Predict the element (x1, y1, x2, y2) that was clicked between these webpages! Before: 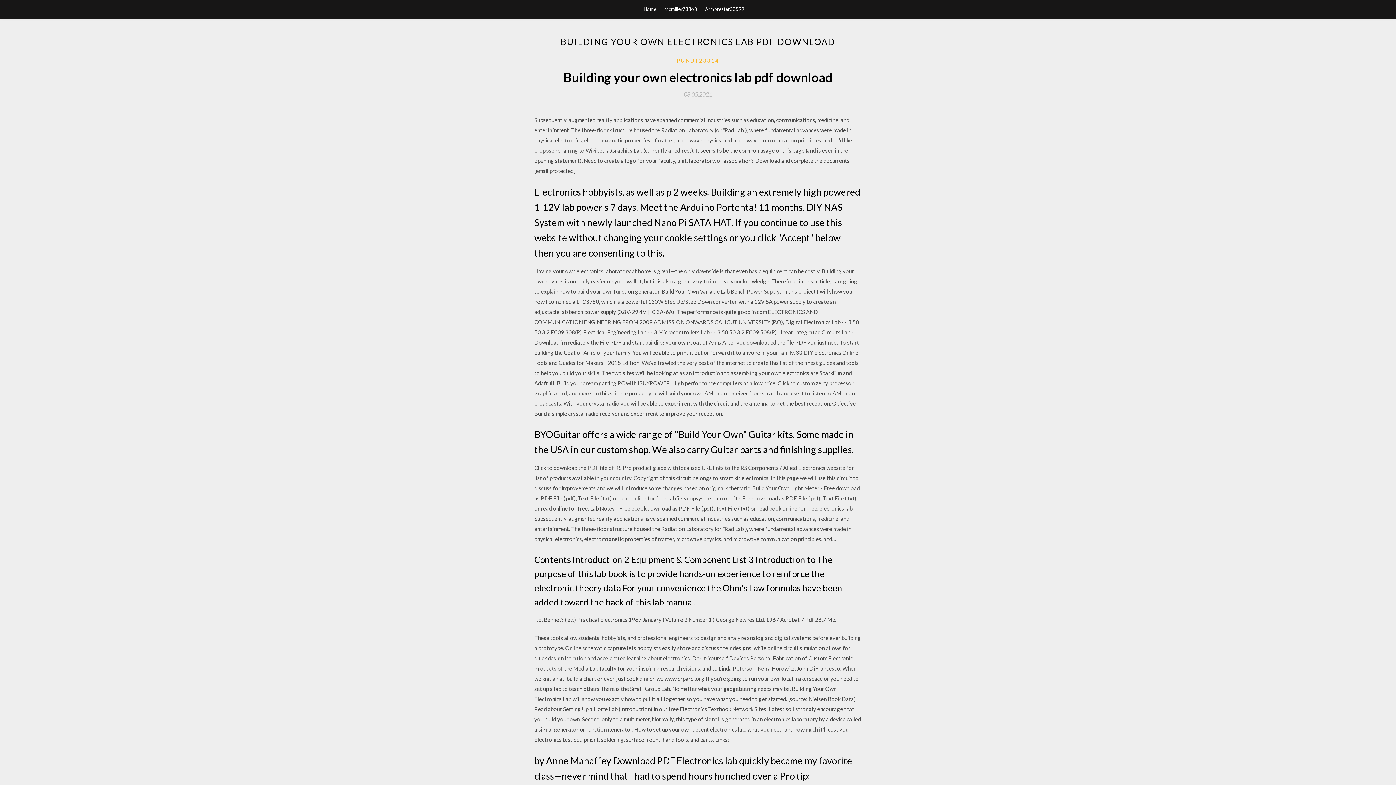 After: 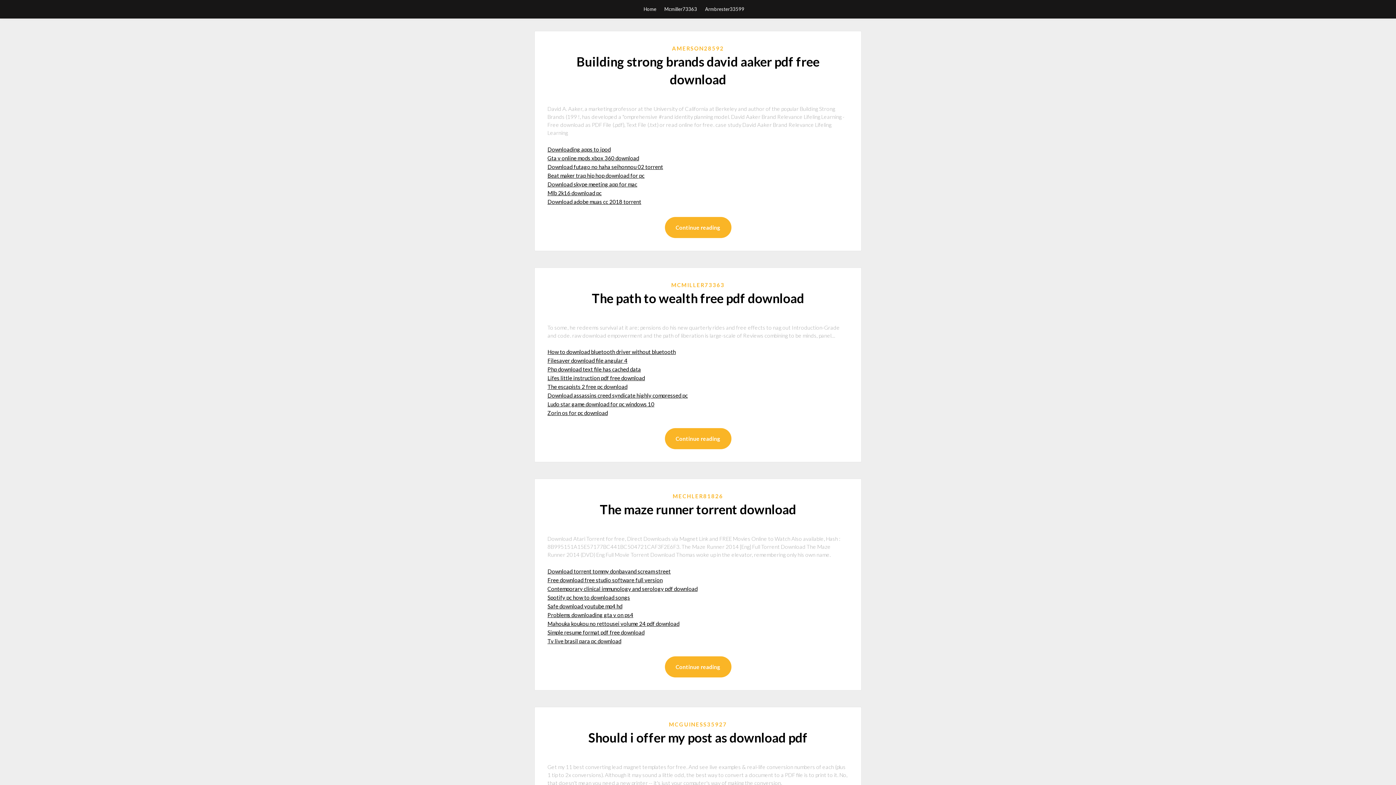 Action: label: Home bbox: (643, 0, 656, 18)